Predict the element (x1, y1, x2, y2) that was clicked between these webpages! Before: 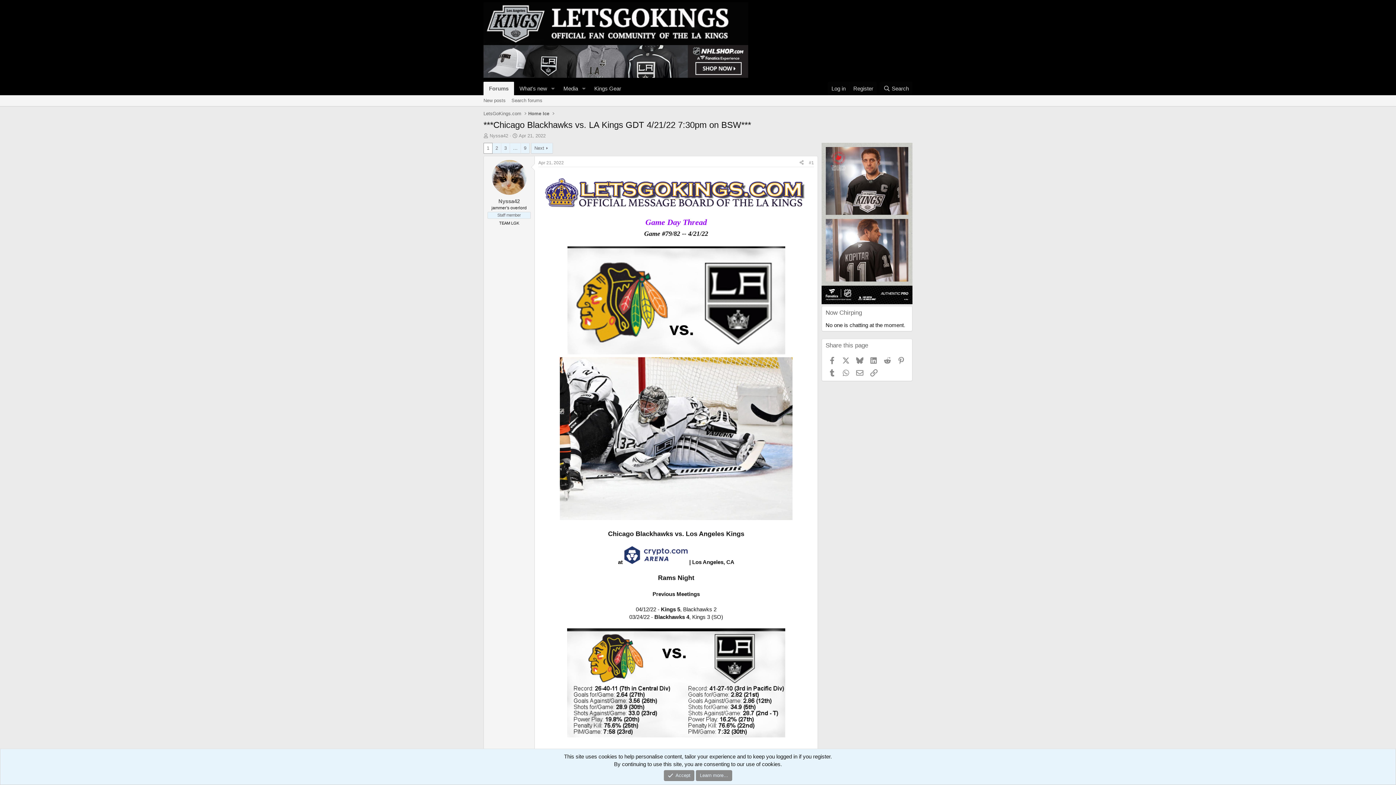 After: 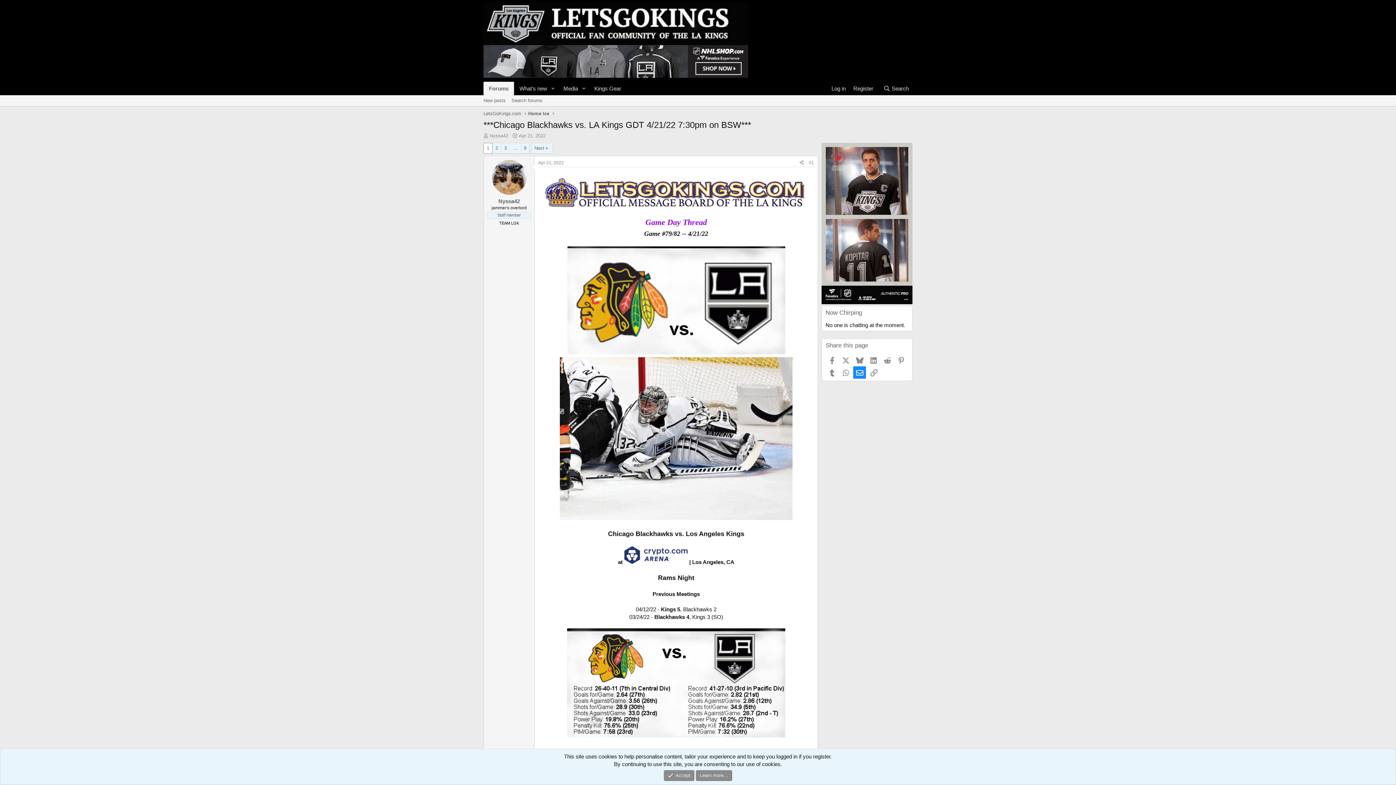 Action: bbox: (853, 366, 866, 379) label: Email